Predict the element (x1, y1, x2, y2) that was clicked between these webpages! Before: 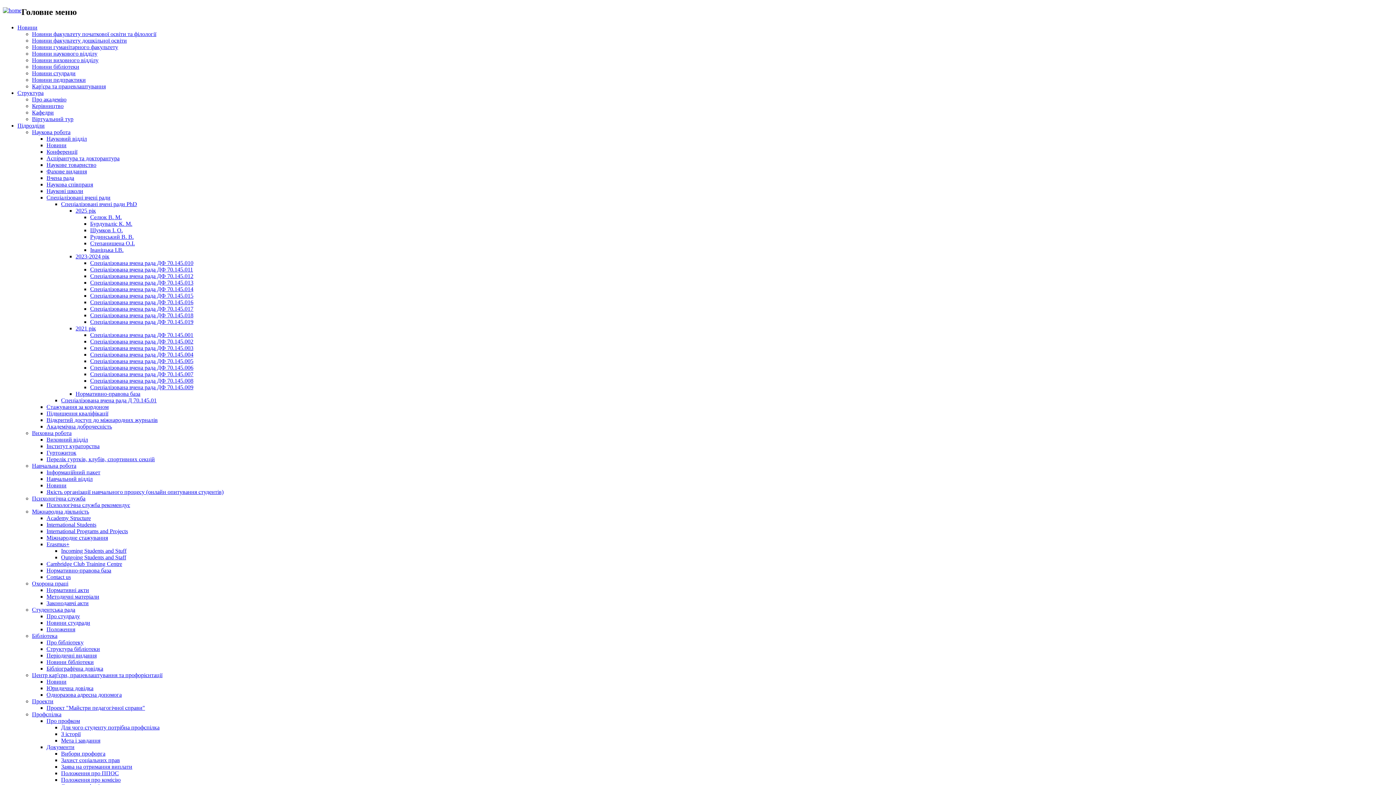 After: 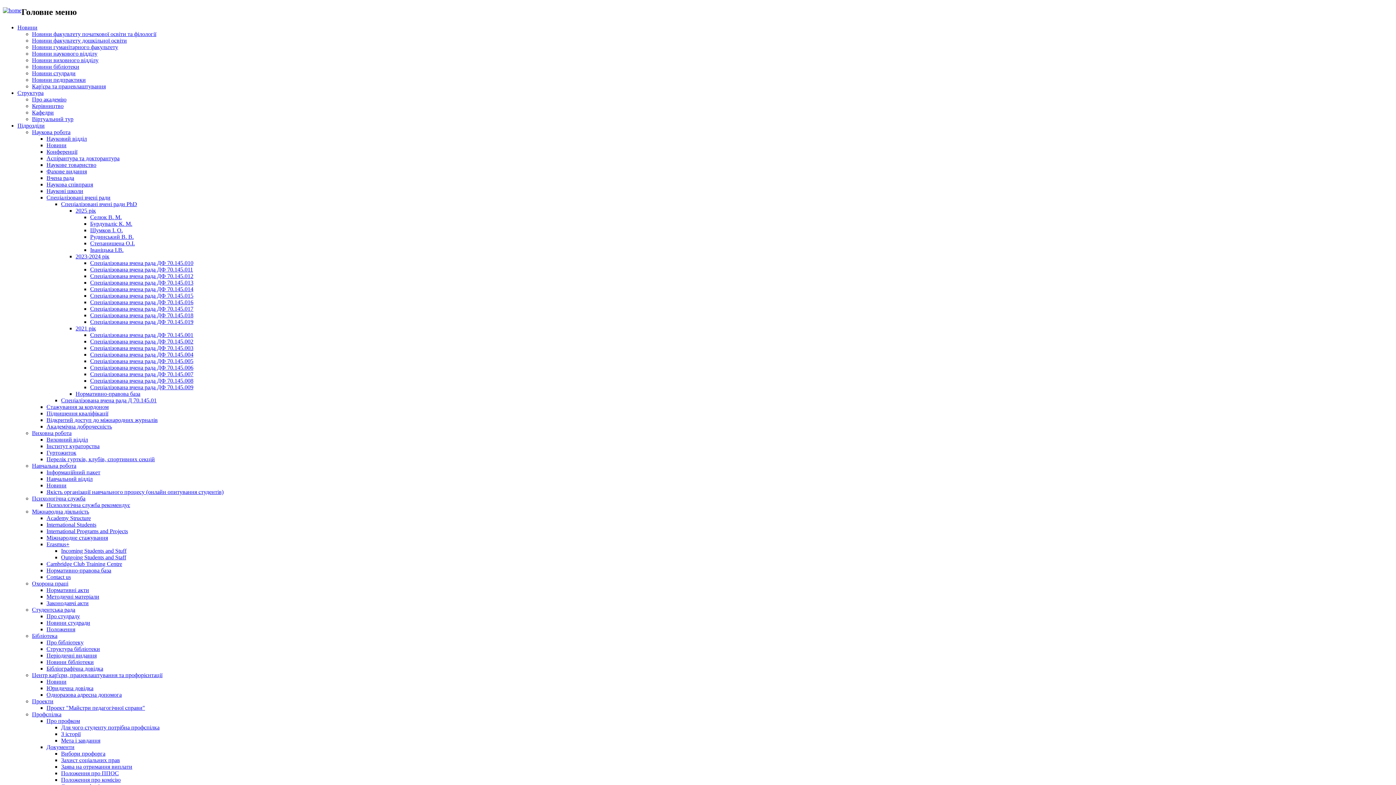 Action: bbox: (61, 397, 156, 403) label: Cпеціалізована вчена рада Д 70.145.01